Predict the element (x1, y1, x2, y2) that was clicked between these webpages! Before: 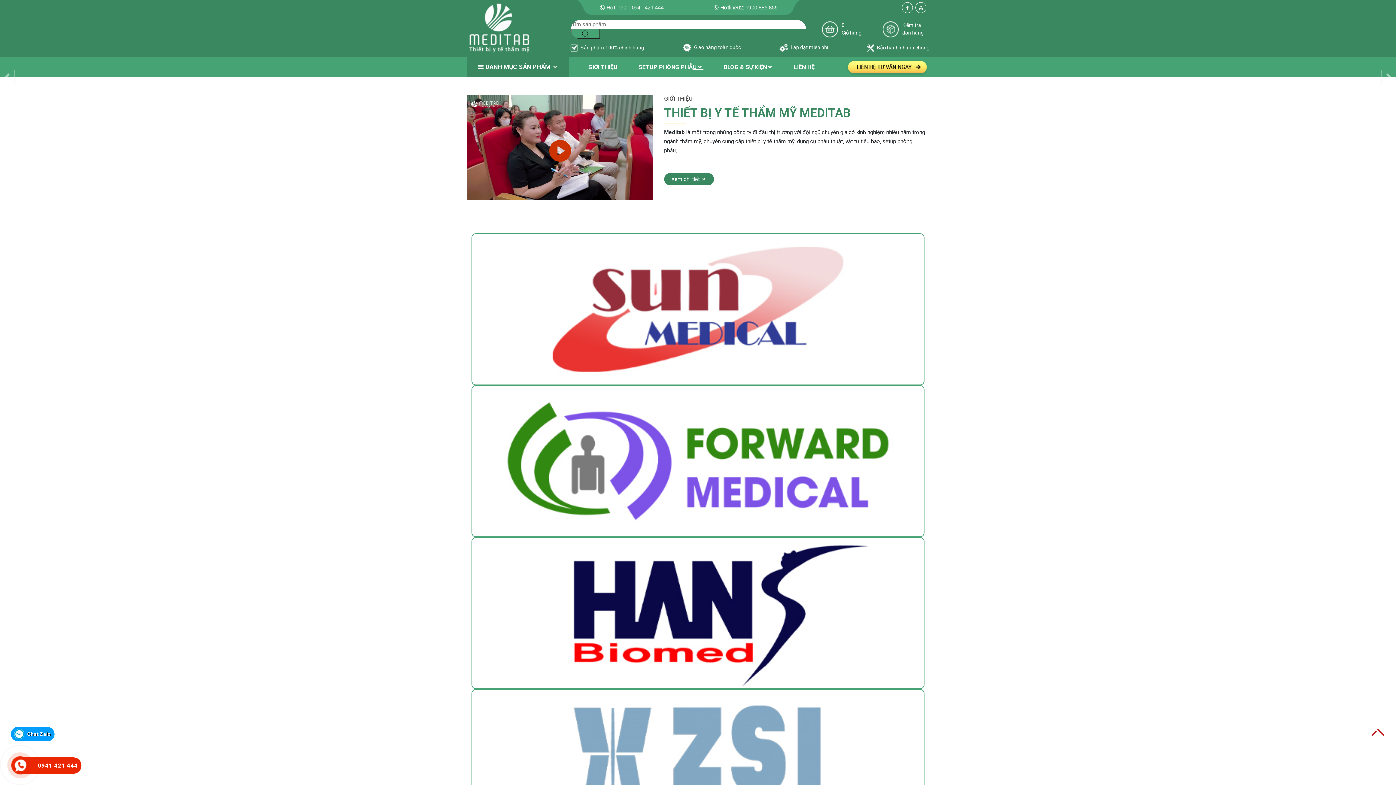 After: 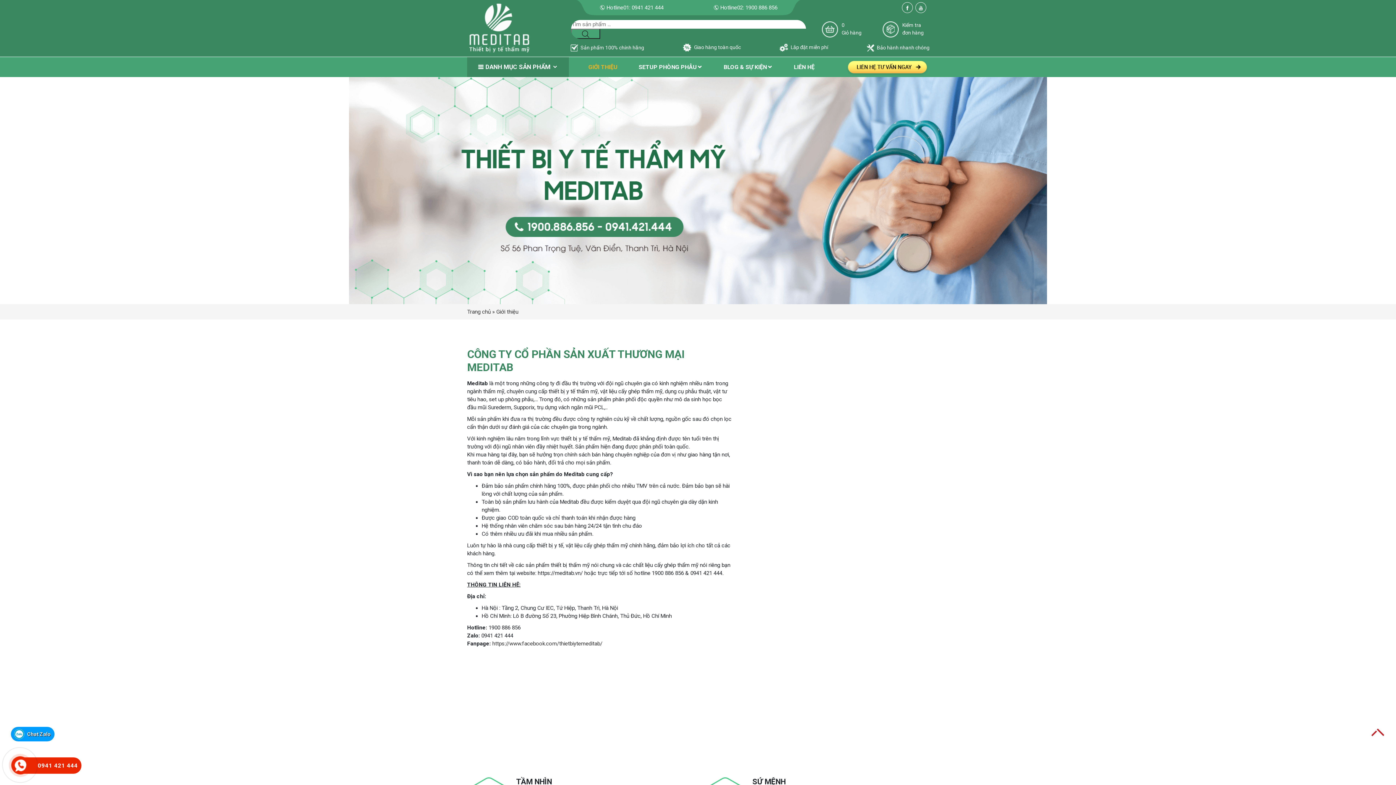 Action: bbox: (664, 173, 714, 185) label: Xem chi tiết 